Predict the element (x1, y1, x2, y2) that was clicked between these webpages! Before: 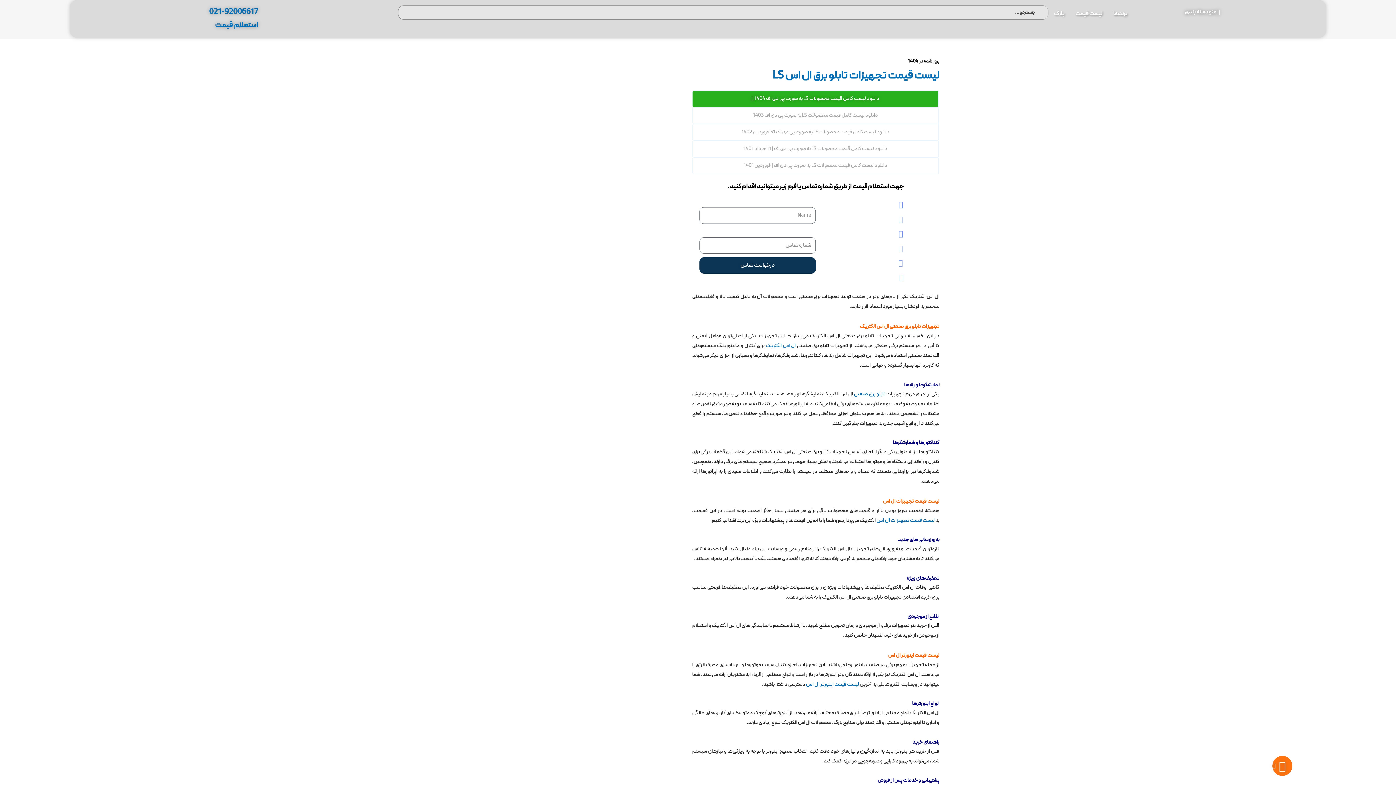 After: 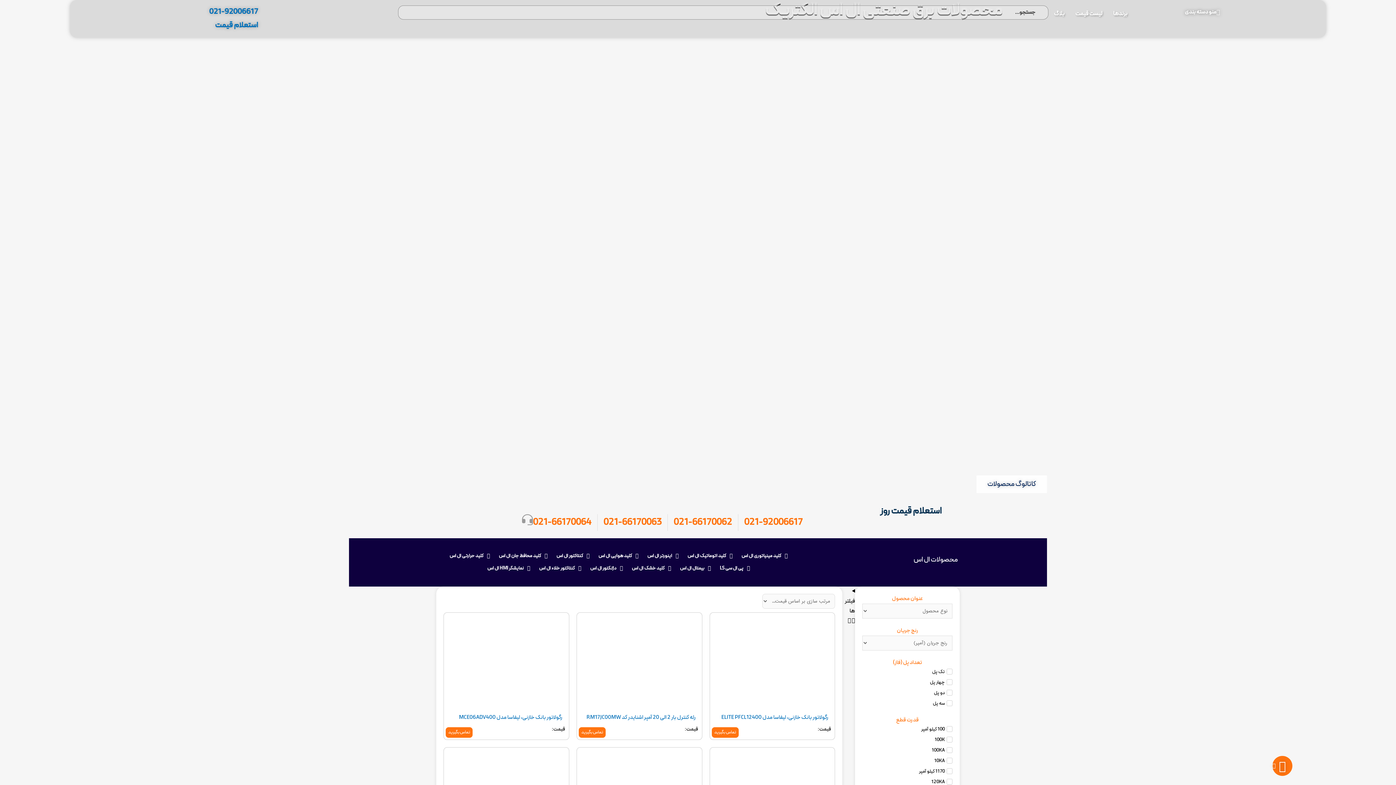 Action: bbox: (765, 342, 795, 349) label: ال اس الکتریک